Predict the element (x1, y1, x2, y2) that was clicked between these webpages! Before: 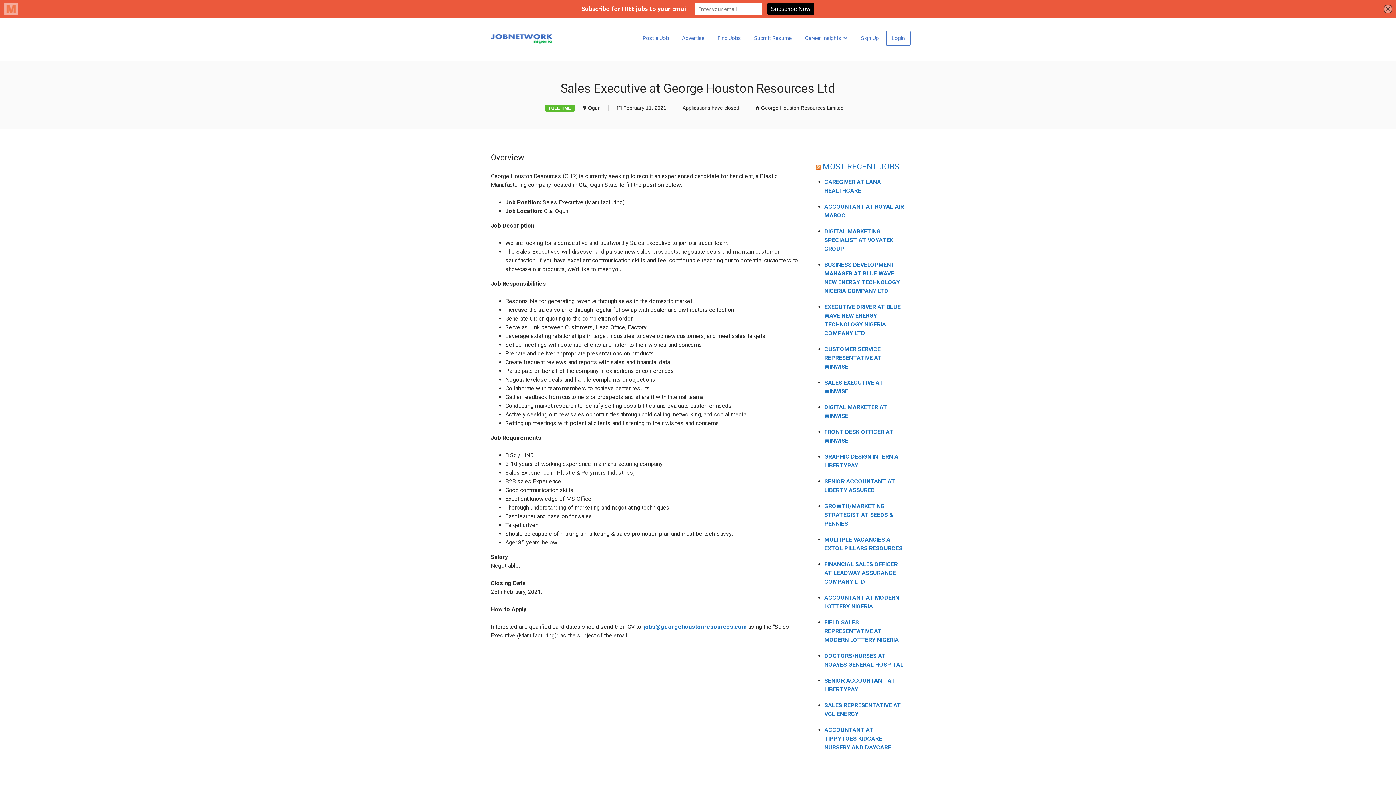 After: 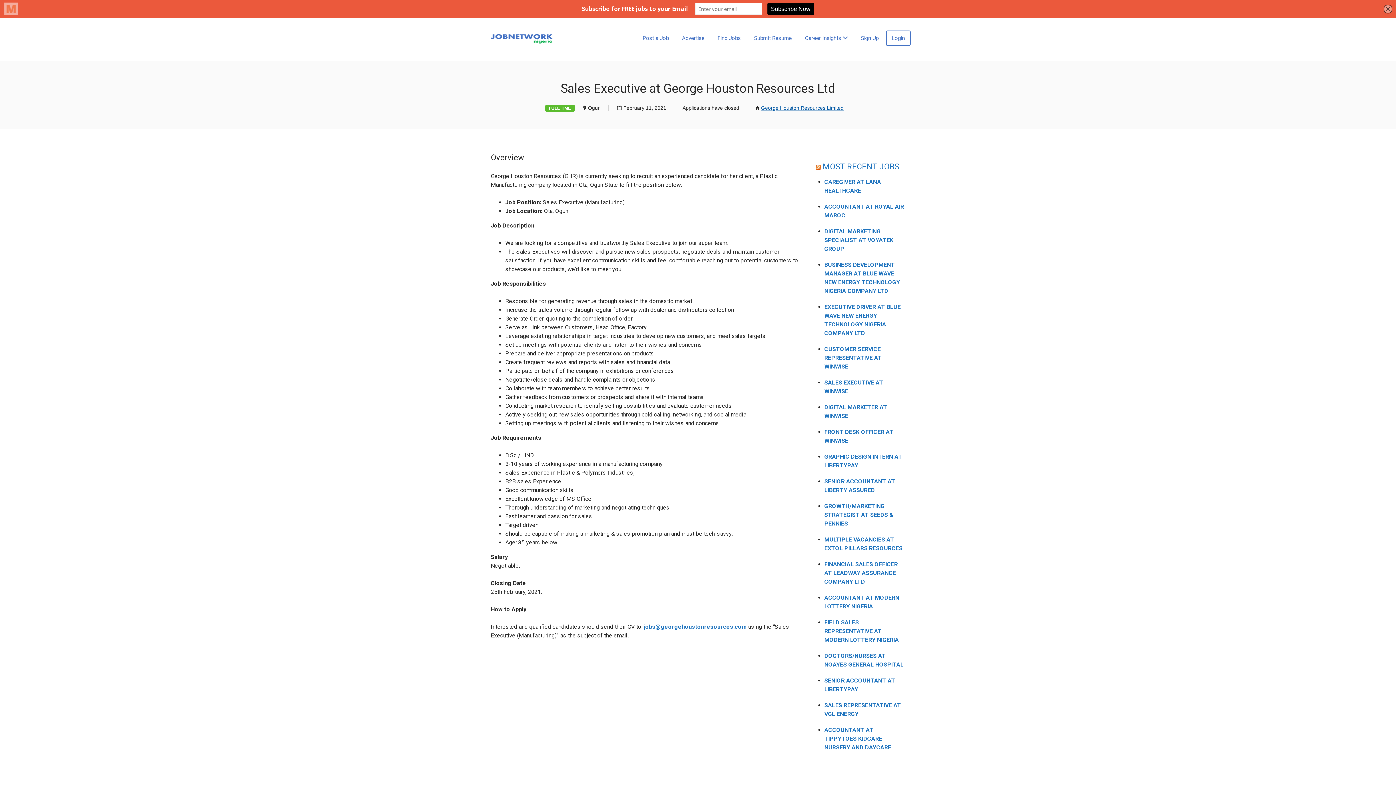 Action: label: George Houston Resources Limited bbox: (761, 105, 843, 110)